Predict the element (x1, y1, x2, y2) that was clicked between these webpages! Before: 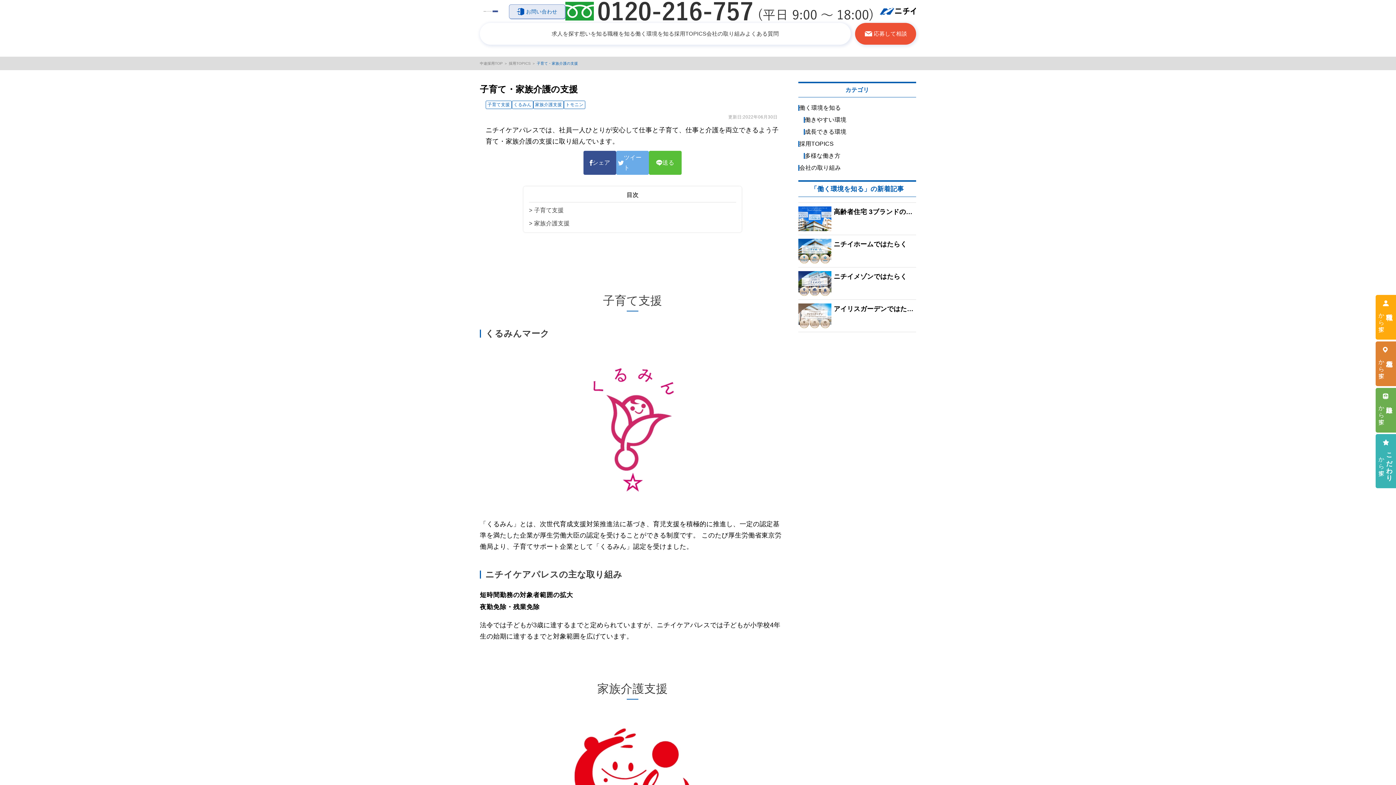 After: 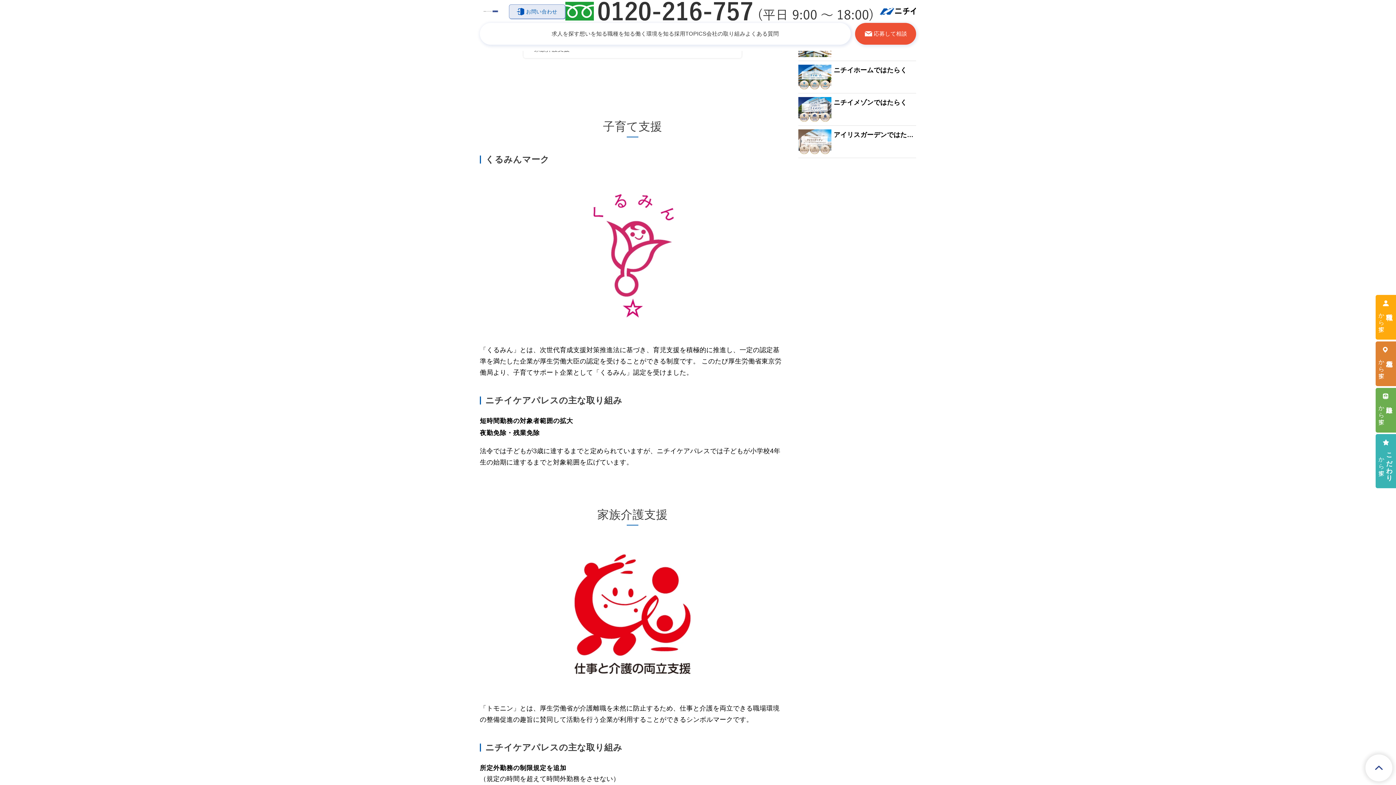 Action: bbox: (529, 205, 563, 215) label: 子育て支援